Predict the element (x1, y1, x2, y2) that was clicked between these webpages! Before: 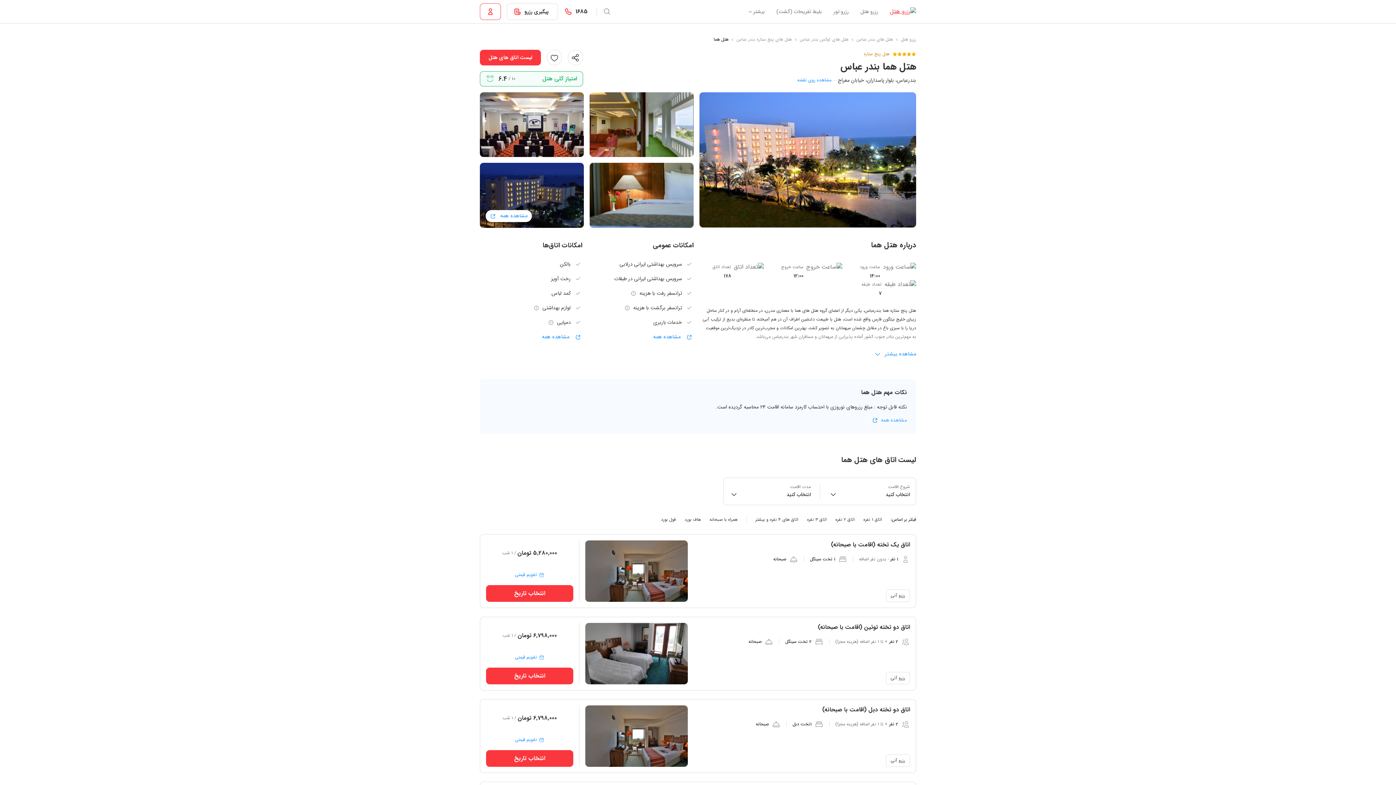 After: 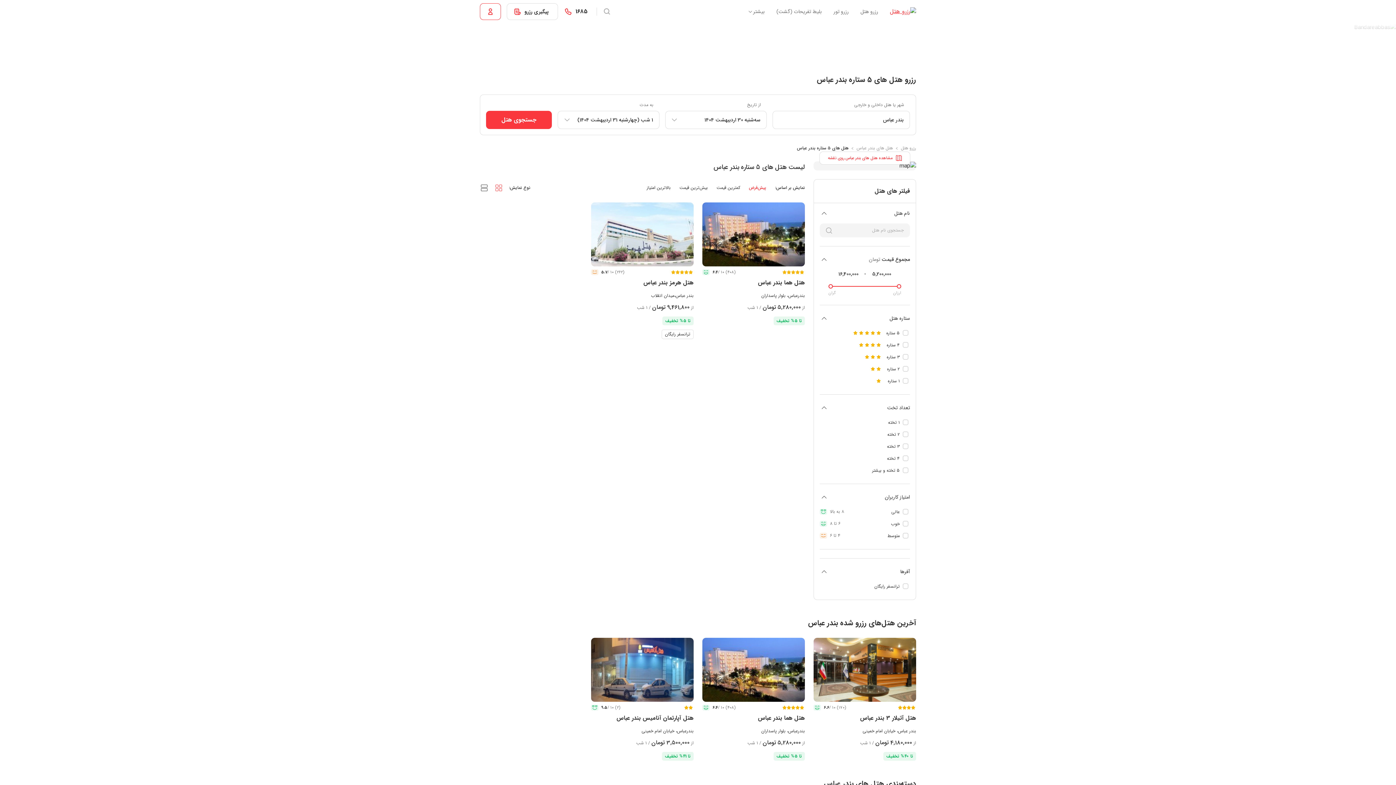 Action: bbox: (736, 36, 792, 42) label: هتل های پنج ستاره بندر عباس